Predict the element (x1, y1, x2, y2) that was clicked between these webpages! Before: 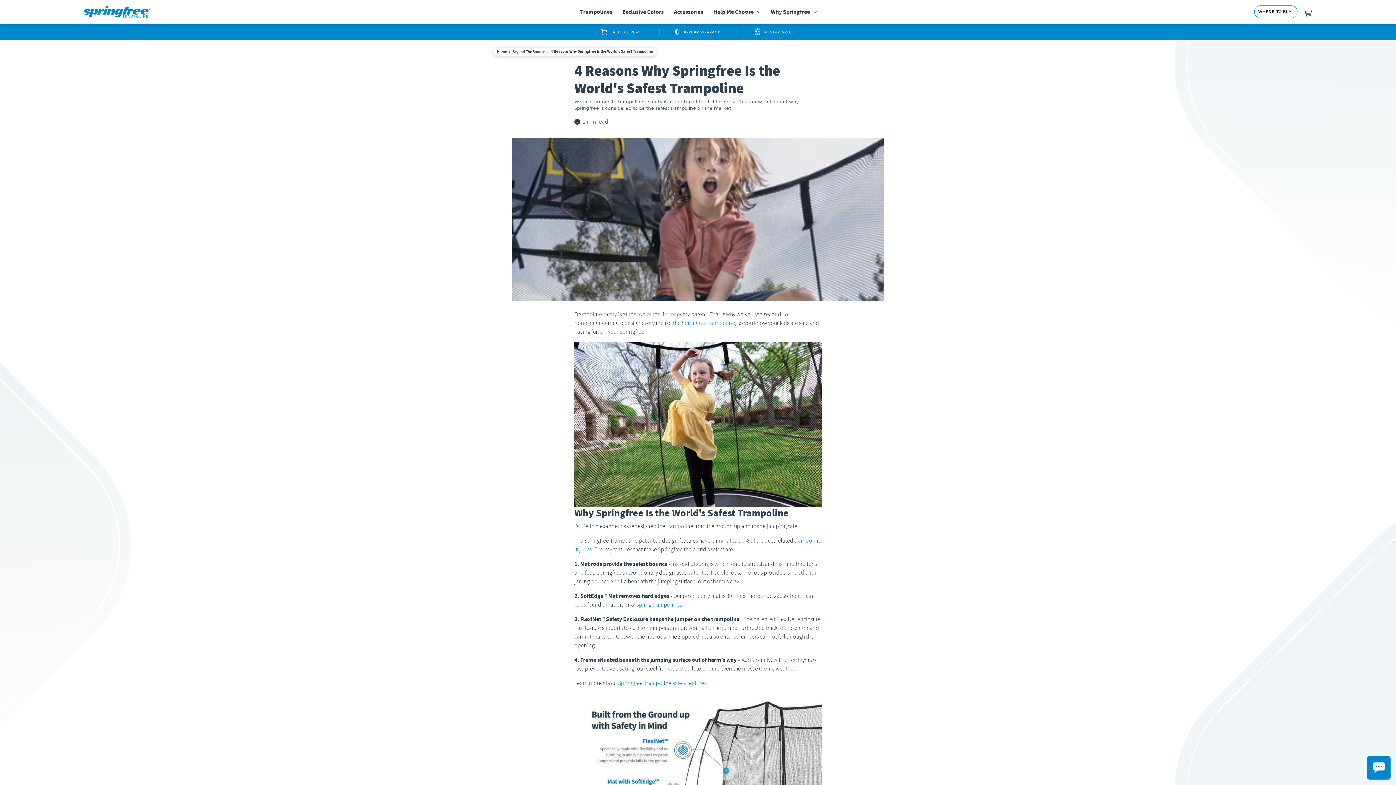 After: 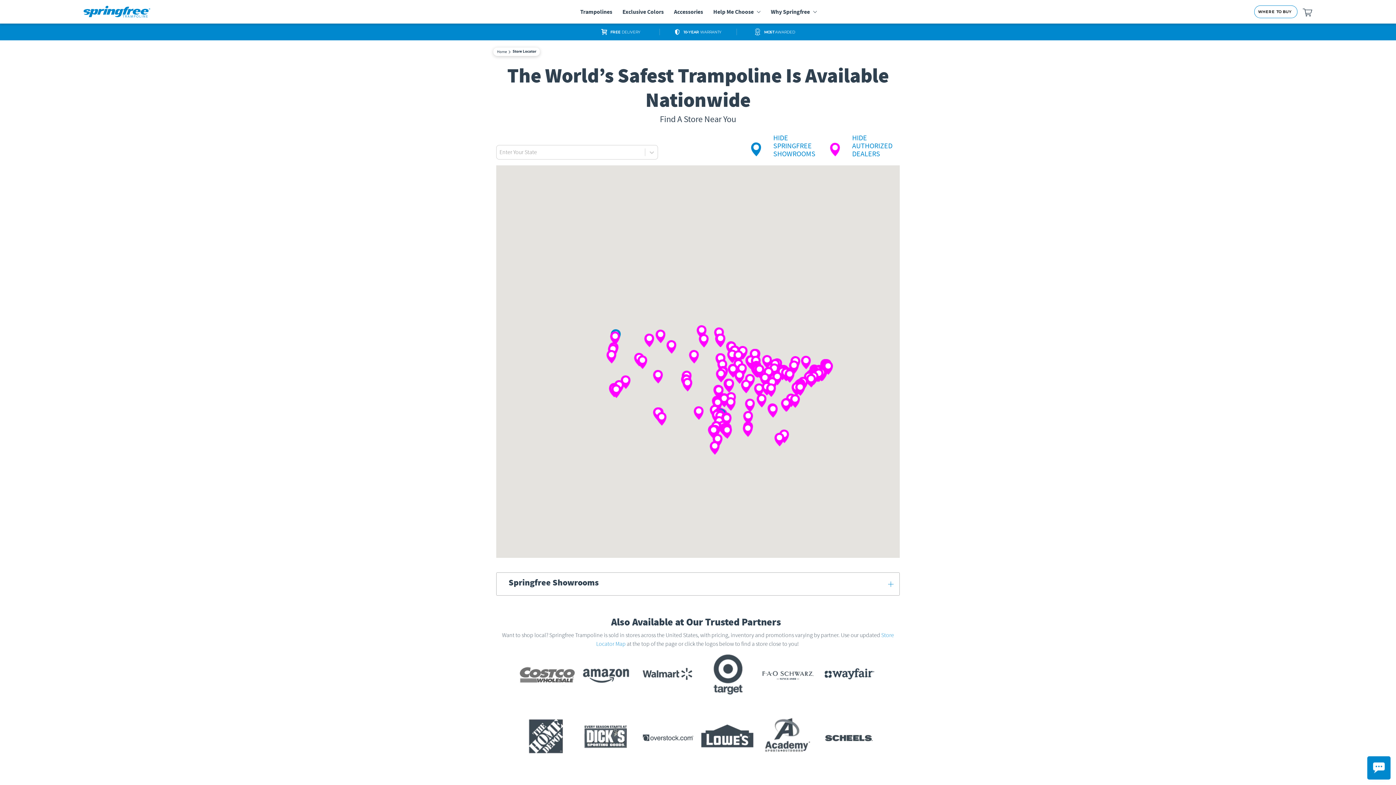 Action: bbox: (1254, 5, 1297, 18) label: WHERE TO BUY